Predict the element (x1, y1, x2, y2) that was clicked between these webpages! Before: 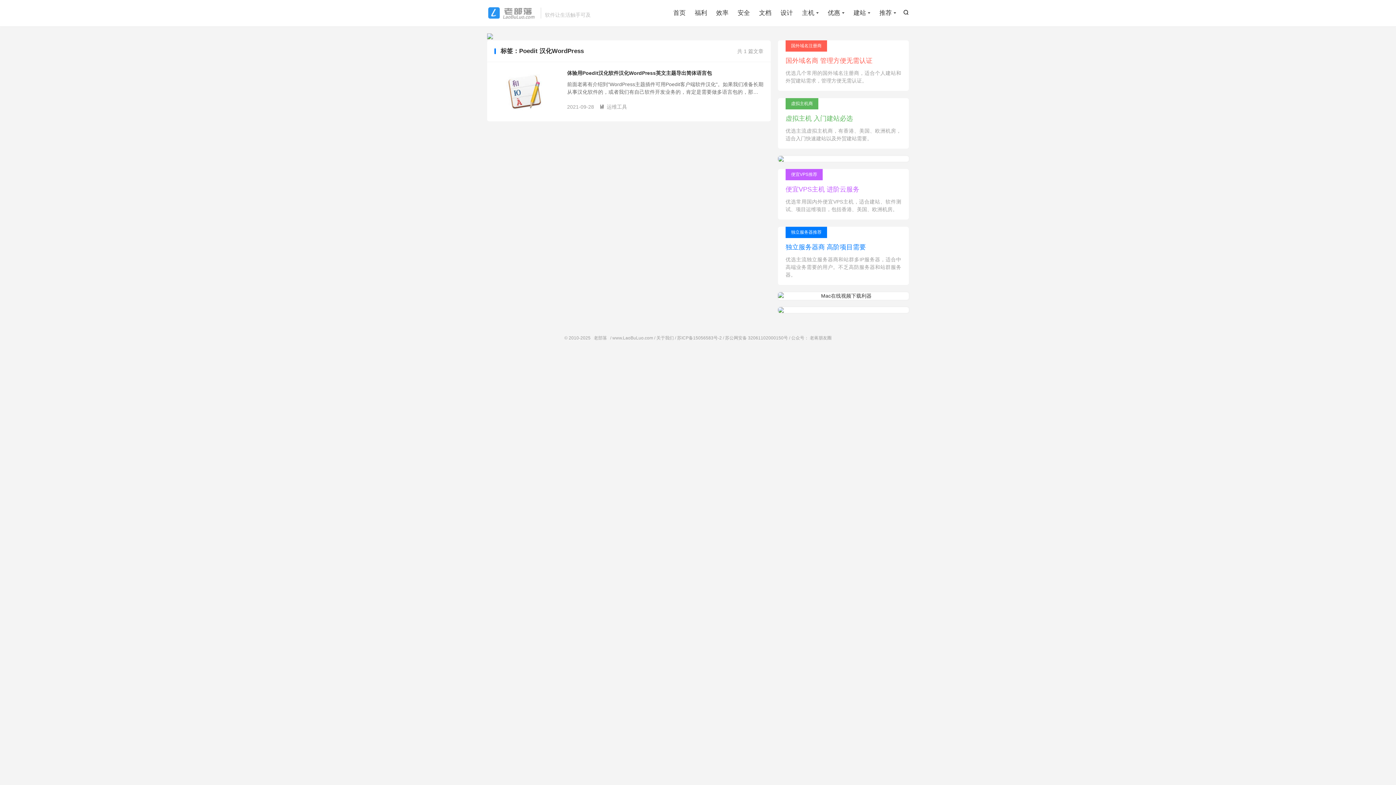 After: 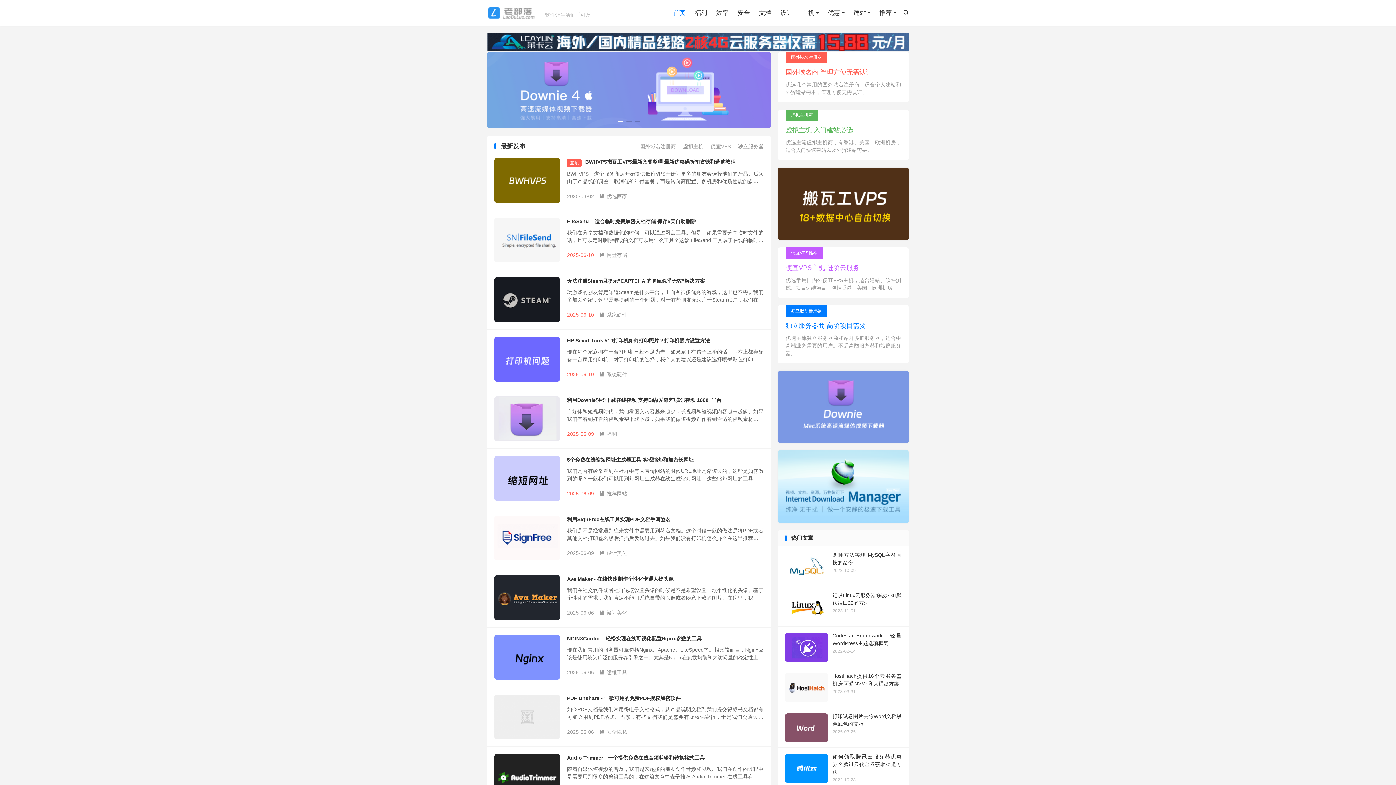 Action: bbox: (594, 335, 607, 340) label: 老部落